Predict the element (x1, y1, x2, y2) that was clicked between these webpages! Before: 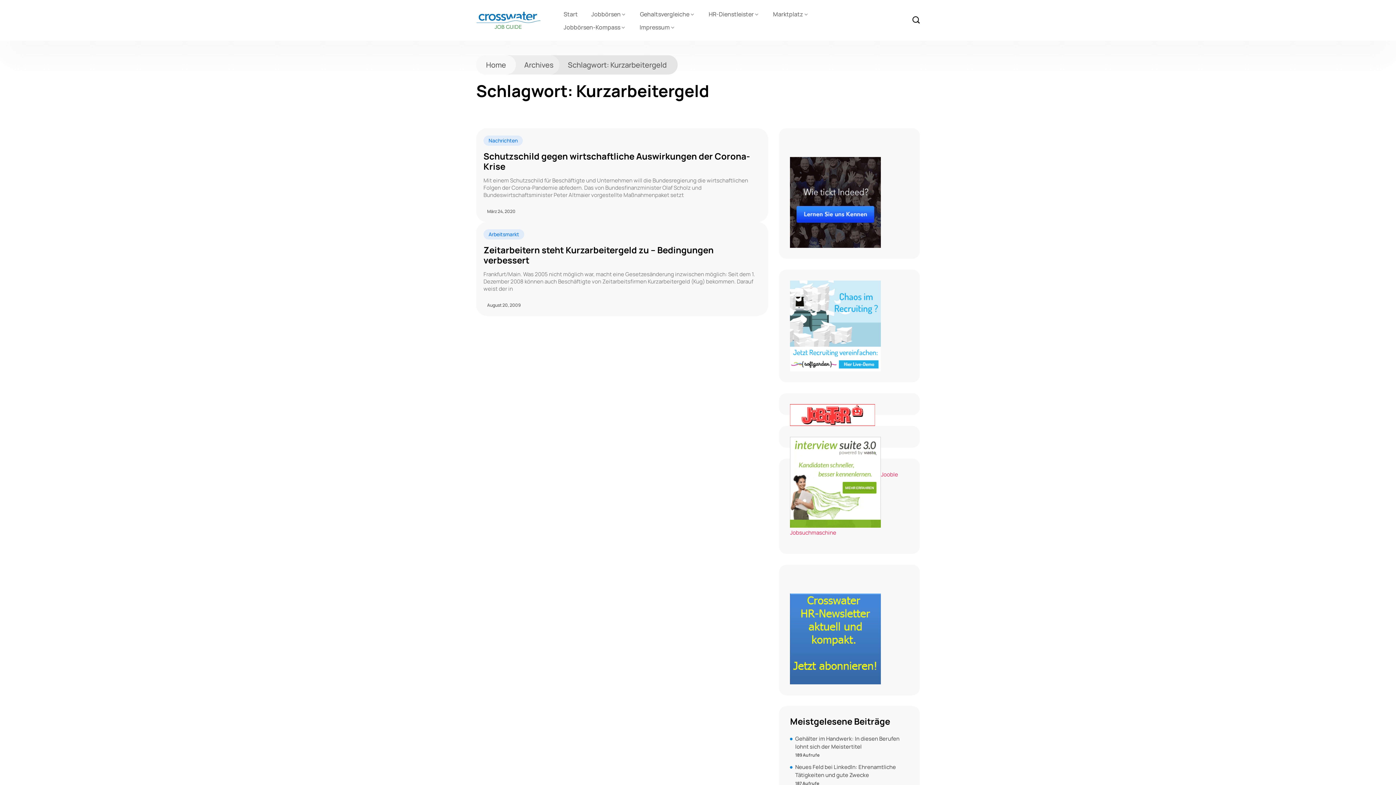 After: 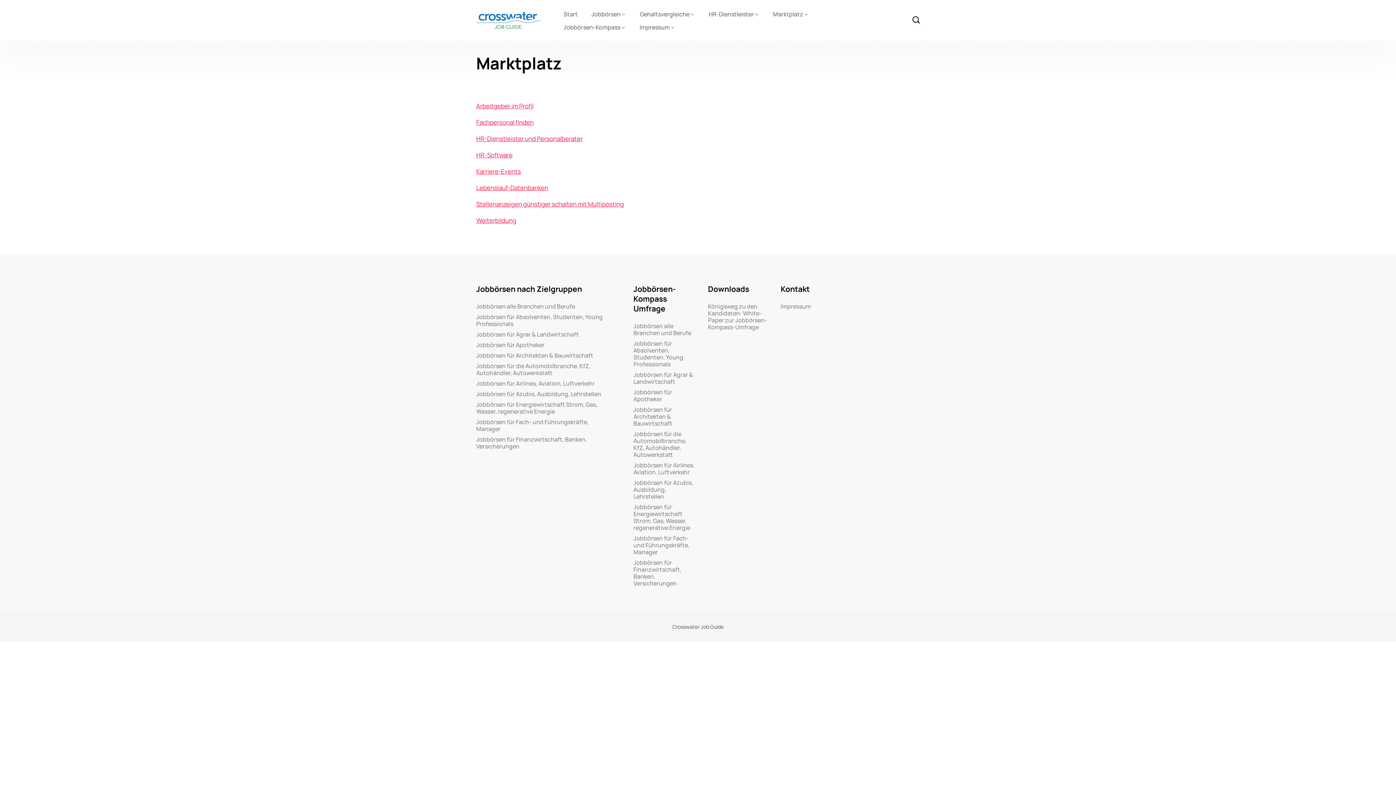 Action: bbox: (767, 7, 815, 20) label: Marktplatz